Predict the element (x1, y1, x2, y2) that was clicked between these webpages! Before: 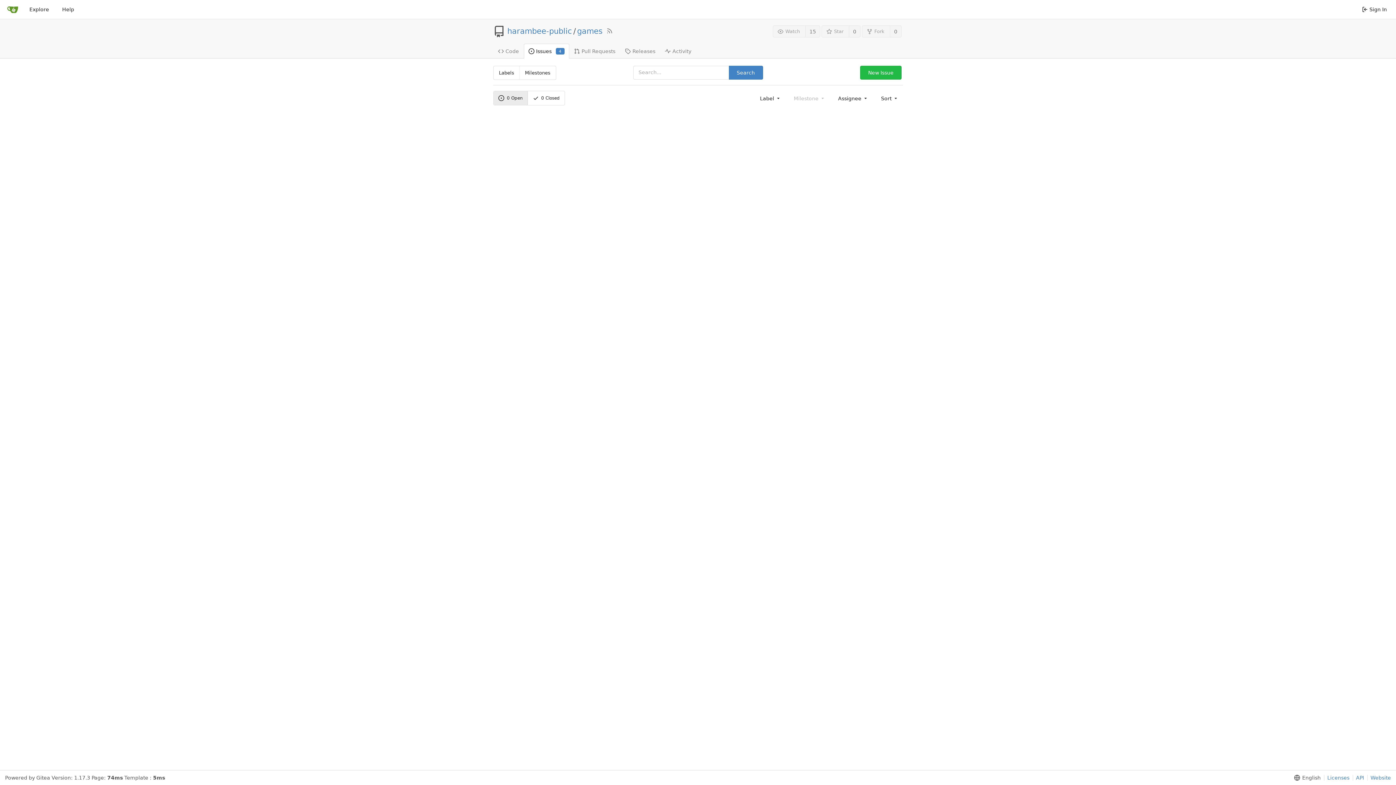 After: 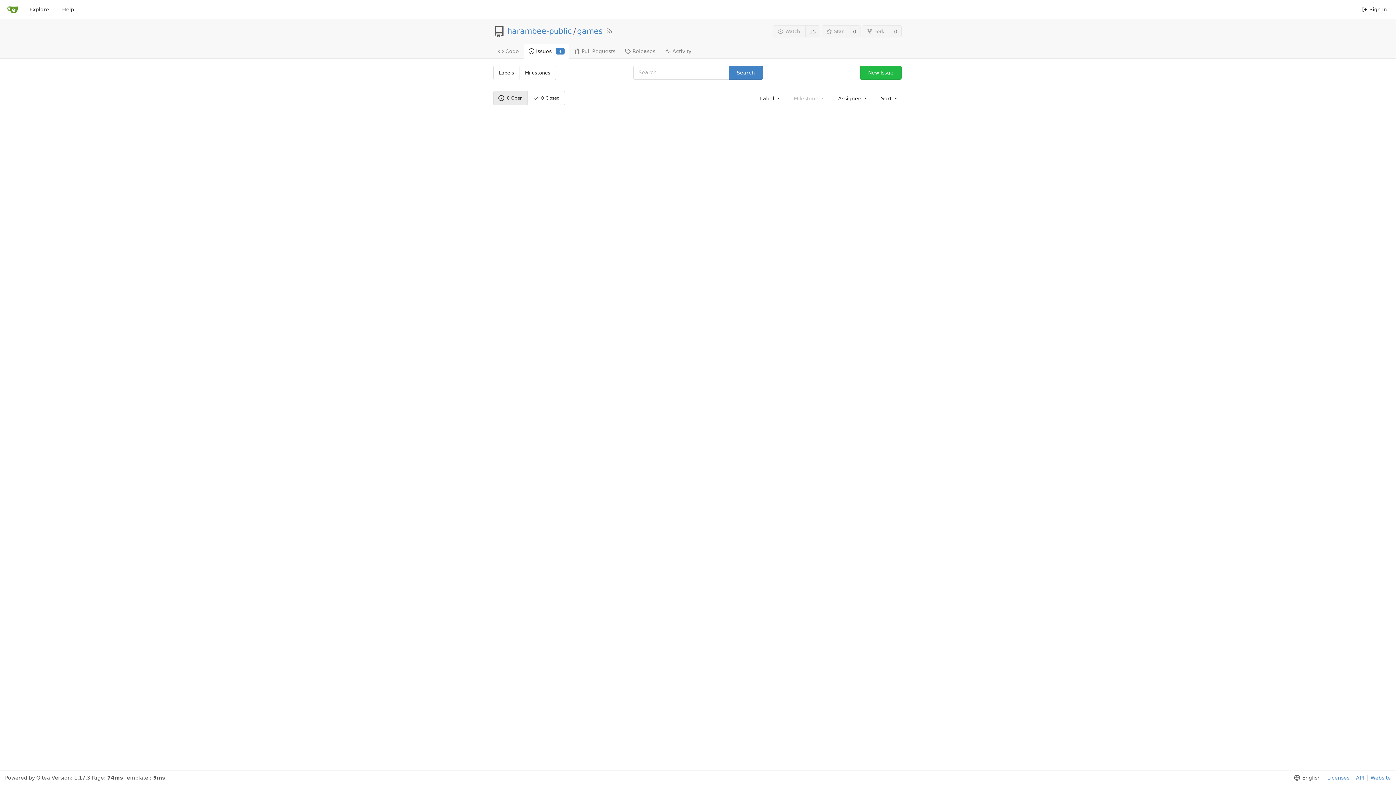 Action: label: Website bbox: (1367, 775, 1391, 781)